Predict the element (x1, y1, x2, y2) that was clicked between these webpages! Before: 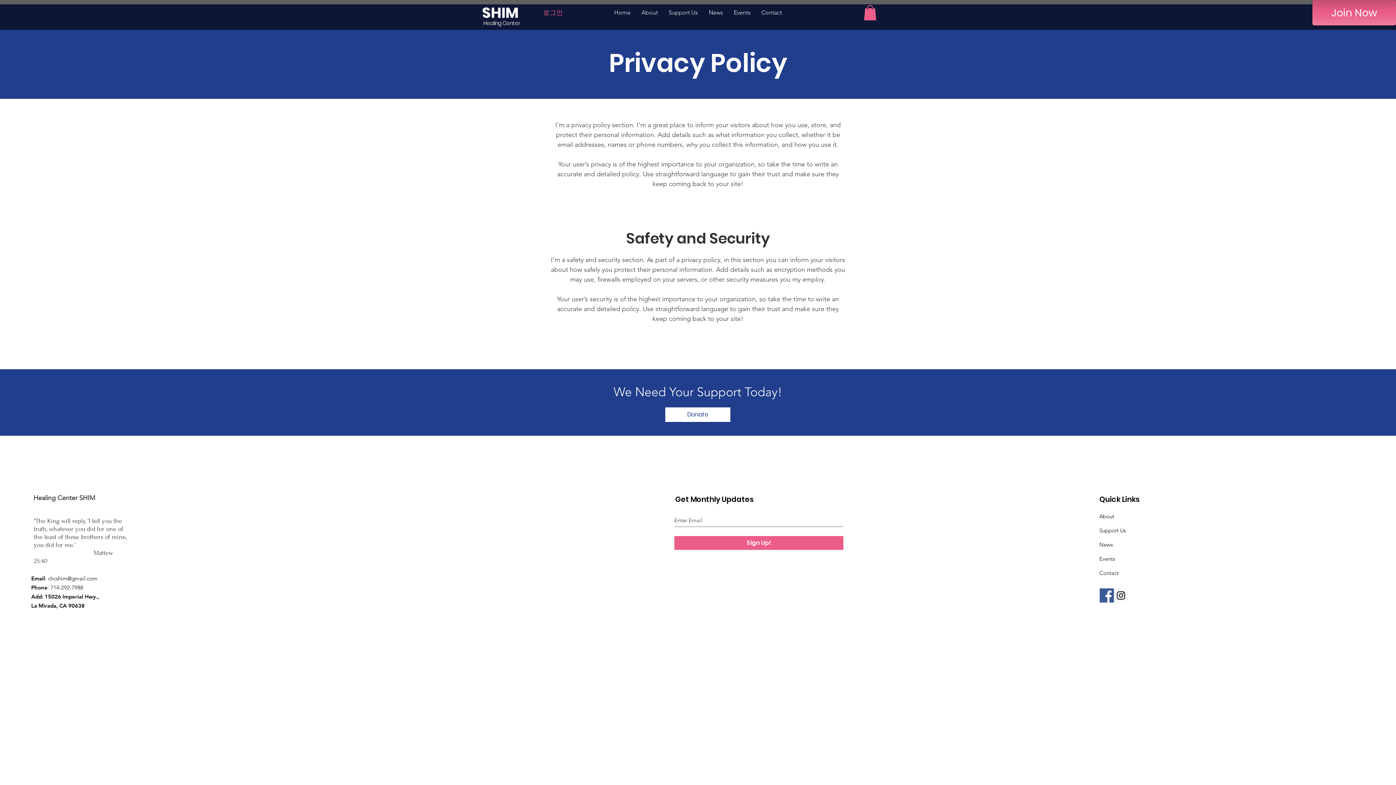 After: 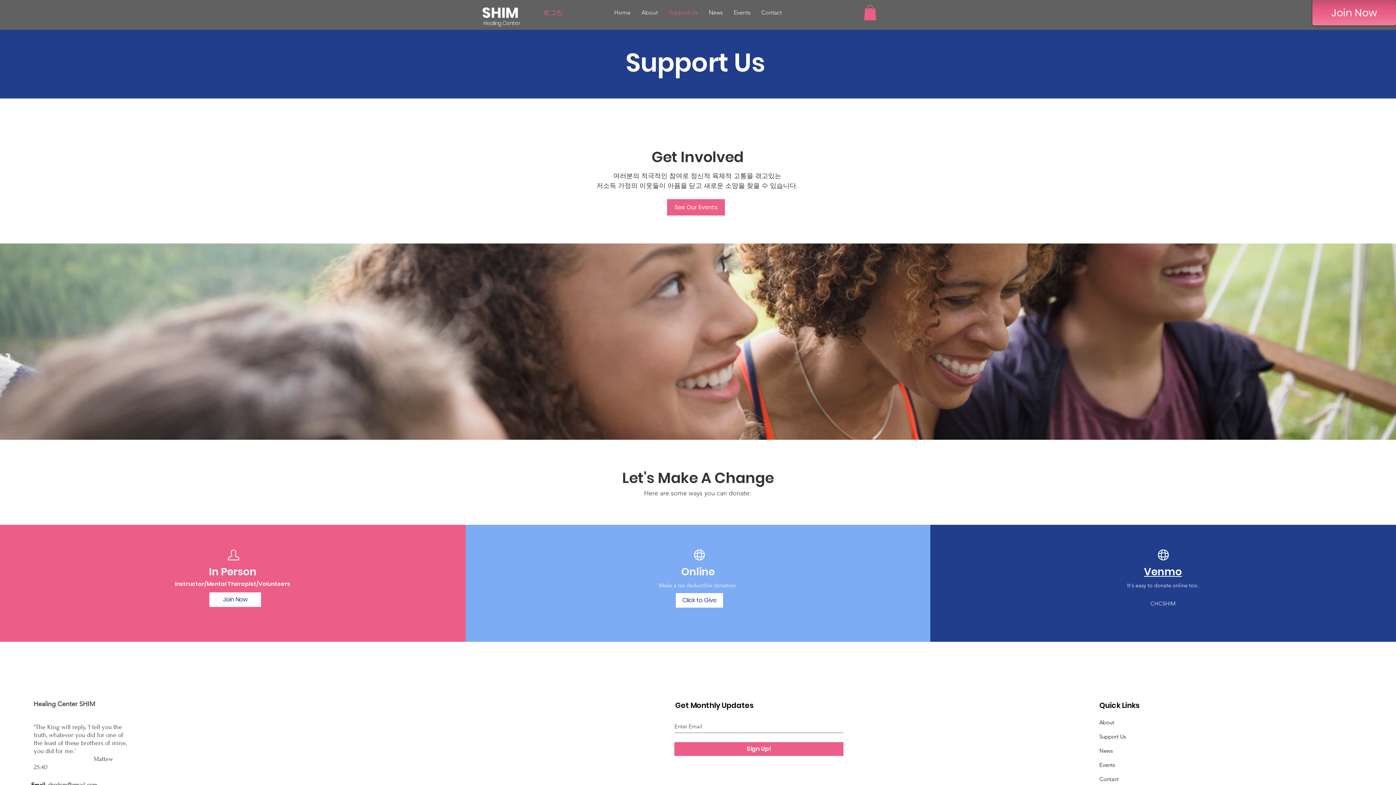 Action: bbox: (665, 407, 730, 422) label: Donate